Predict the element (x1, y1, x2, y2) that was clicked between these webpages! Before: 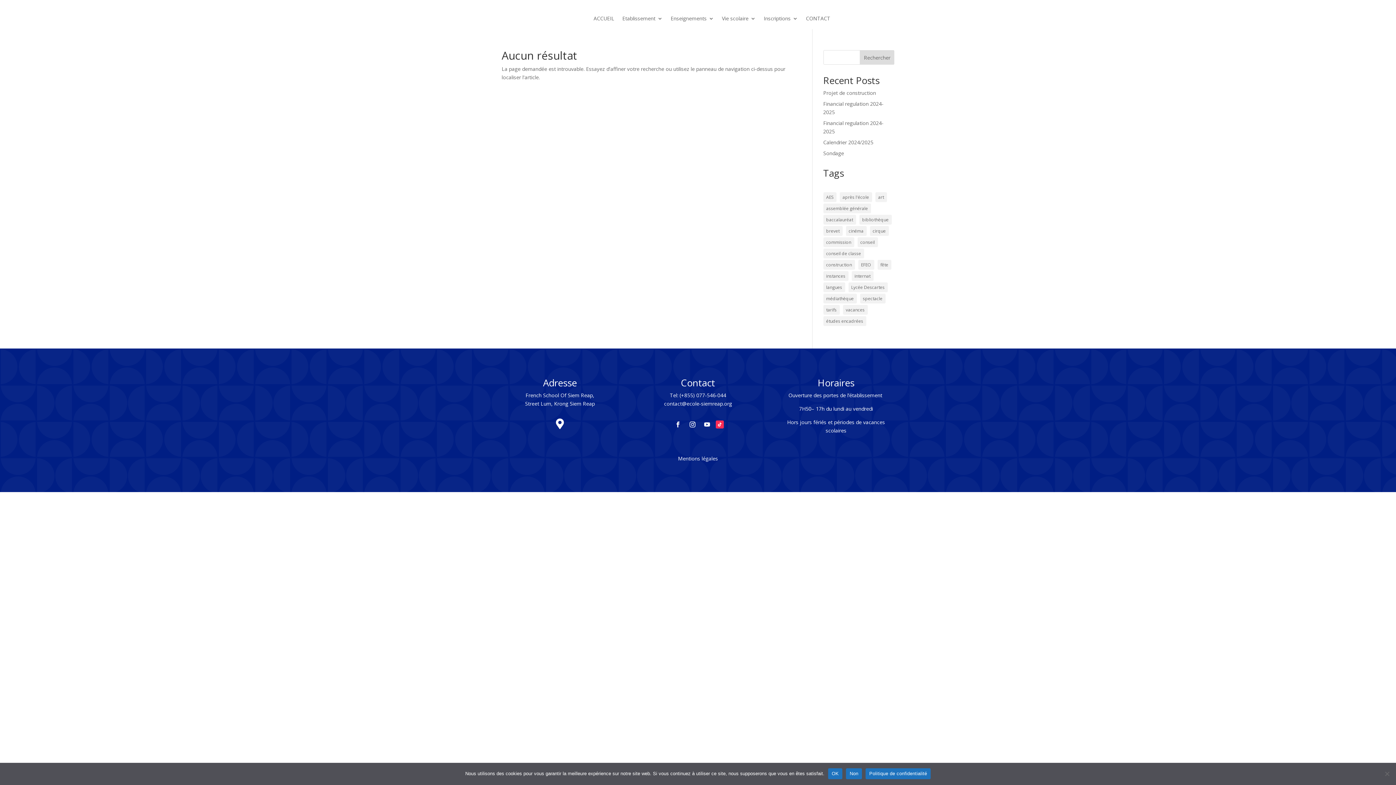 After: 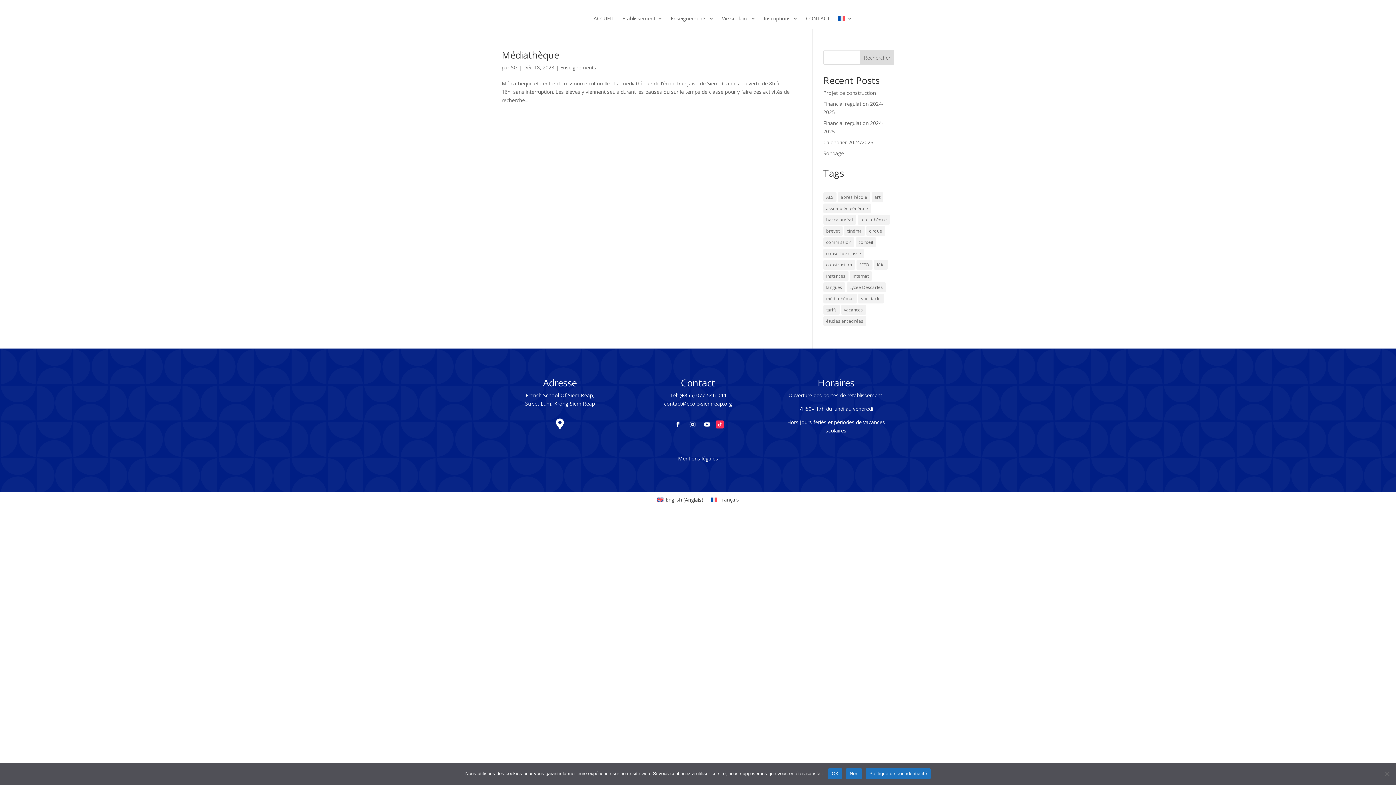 Action: bbox: (823, 293, 856, 303) label: médiathèque (1 élément)